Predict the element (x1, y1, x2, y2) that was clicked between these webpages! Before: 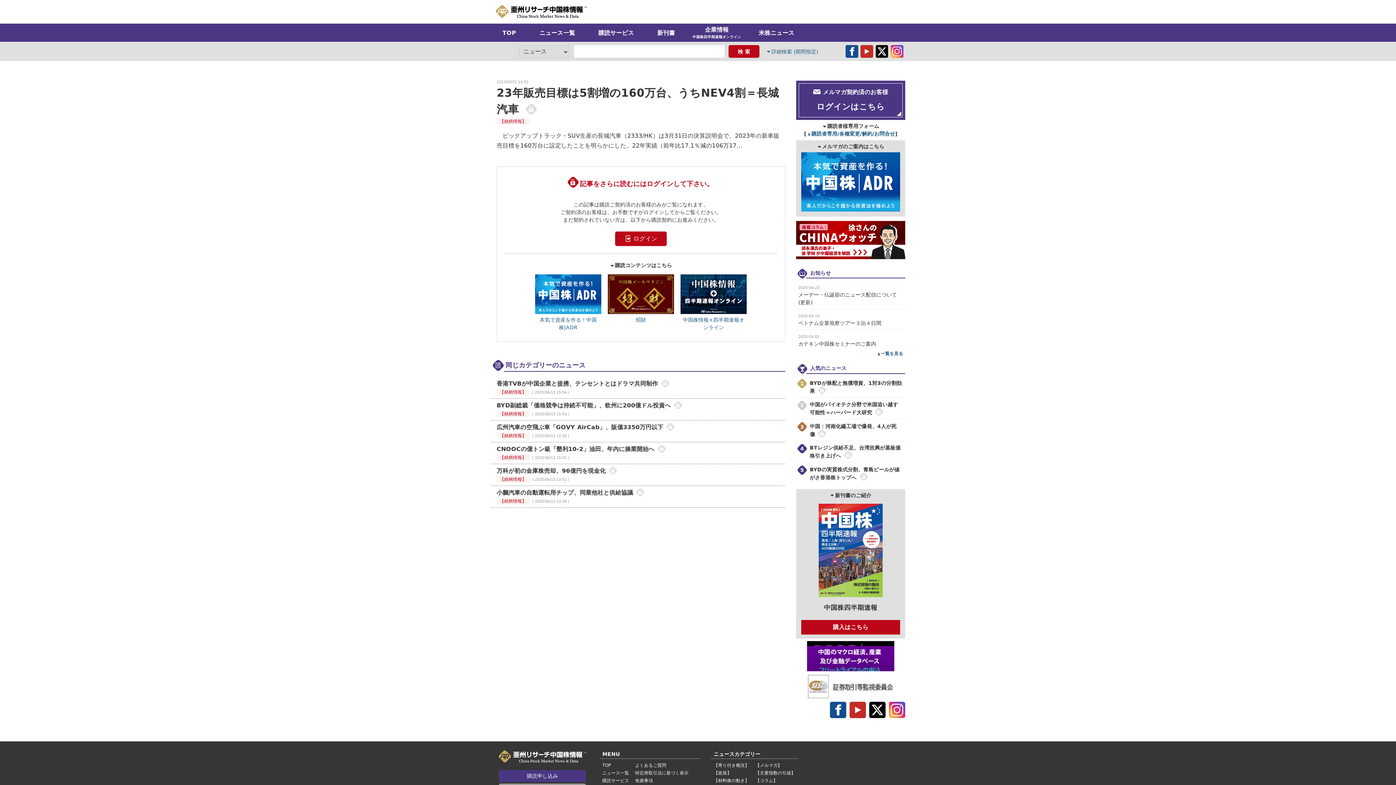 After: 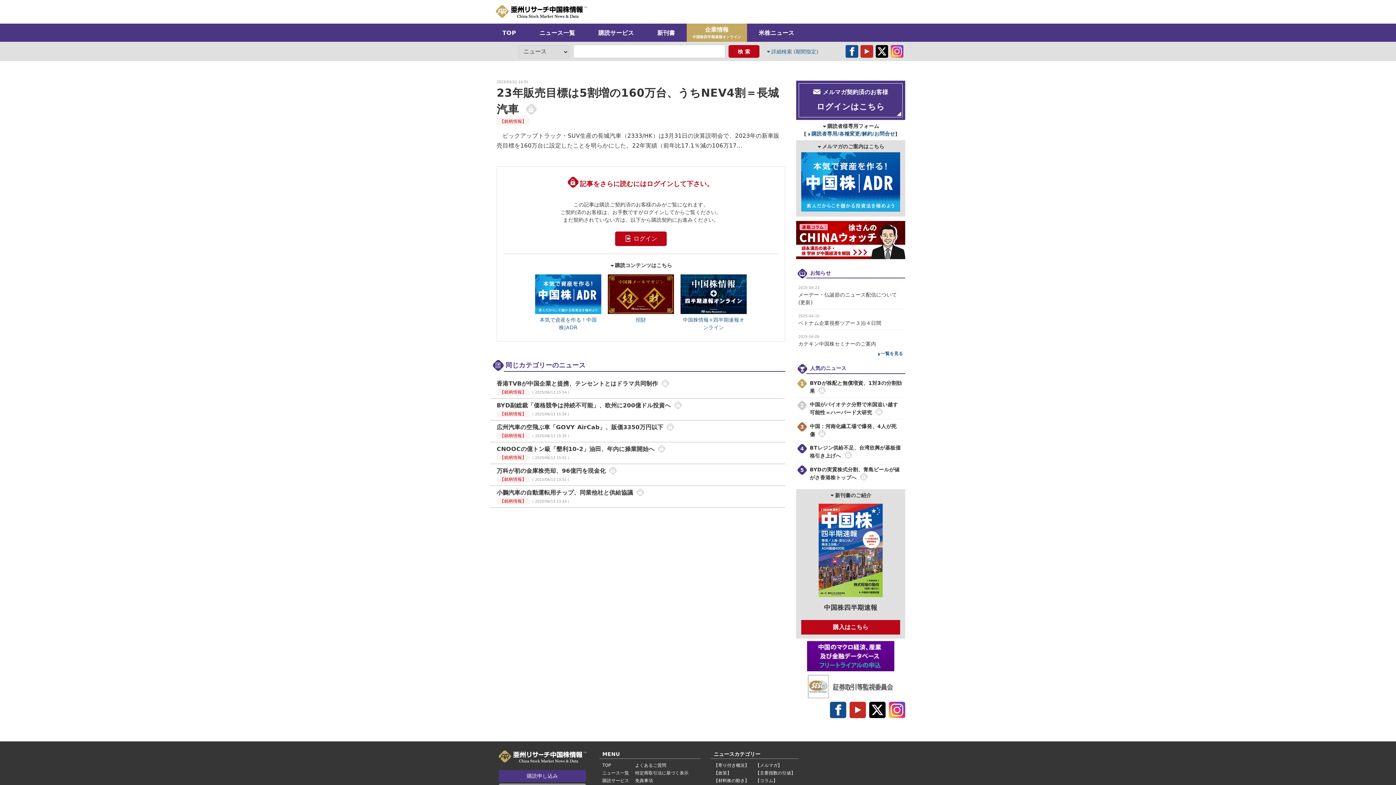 Action: bbox: (686, 23, 747, 41) label: 企業情報
中国株四半期速報オンライン